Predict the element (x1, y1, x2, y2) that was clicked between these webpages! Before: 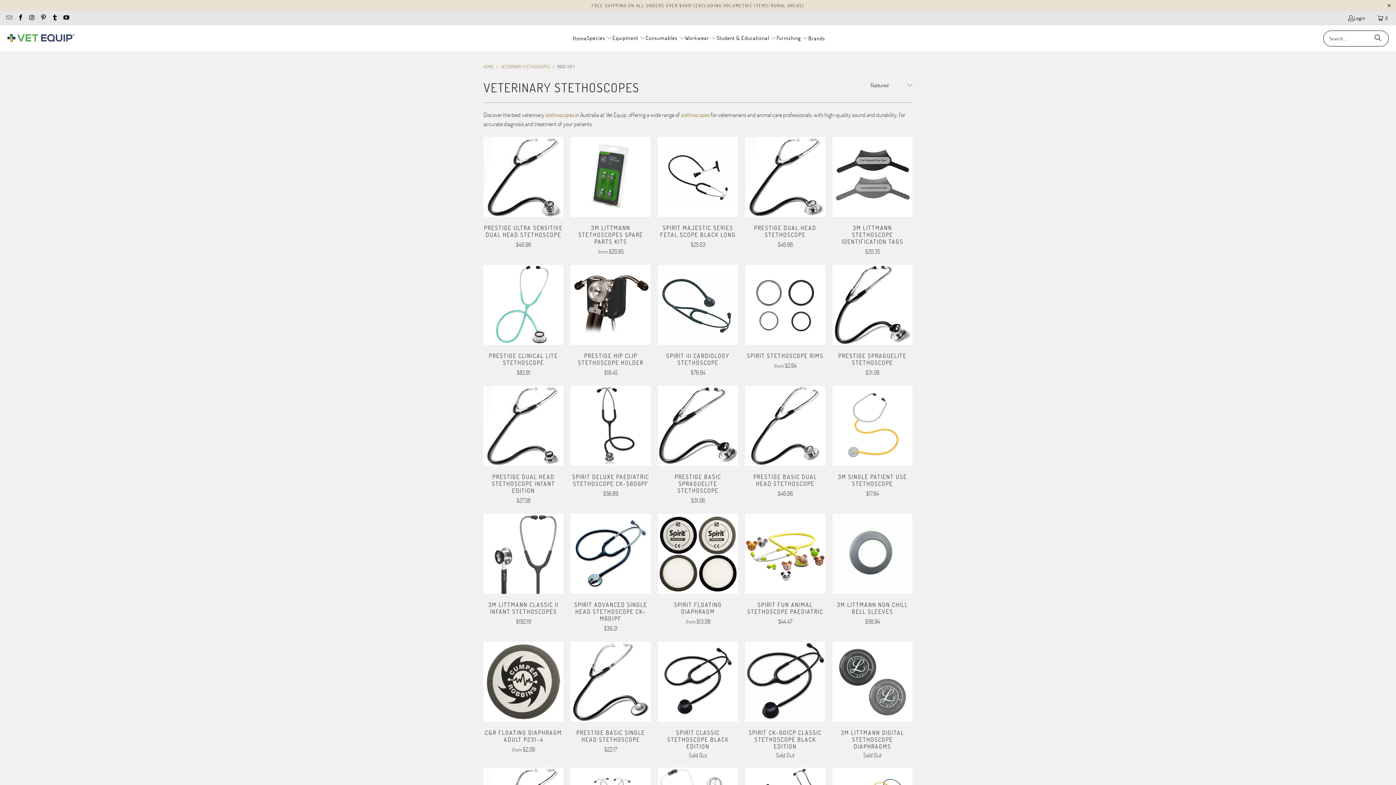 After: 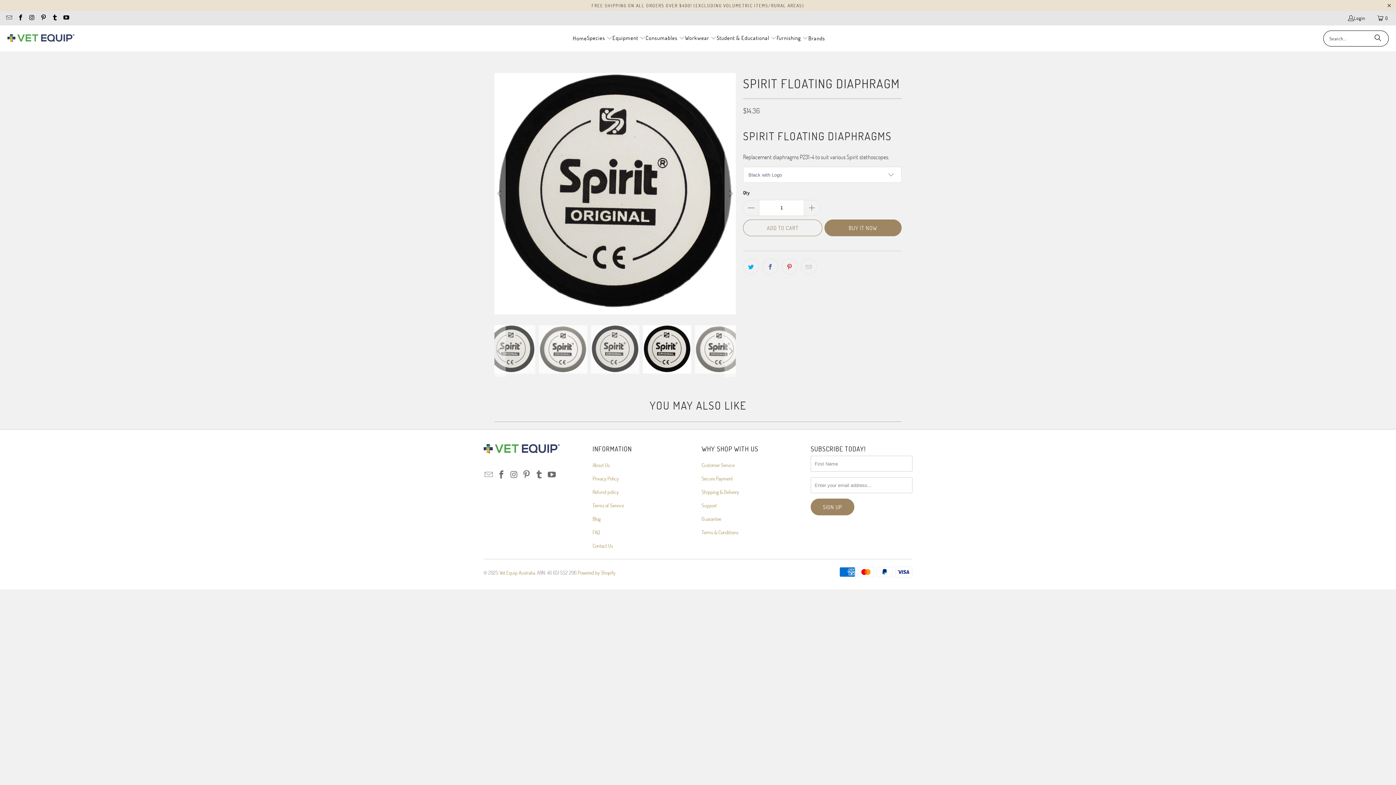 Action: label: Spirit Floating Diaphragm most-popular-1veterinary-stethoscopes bbox: (658, 514, 738, 594)